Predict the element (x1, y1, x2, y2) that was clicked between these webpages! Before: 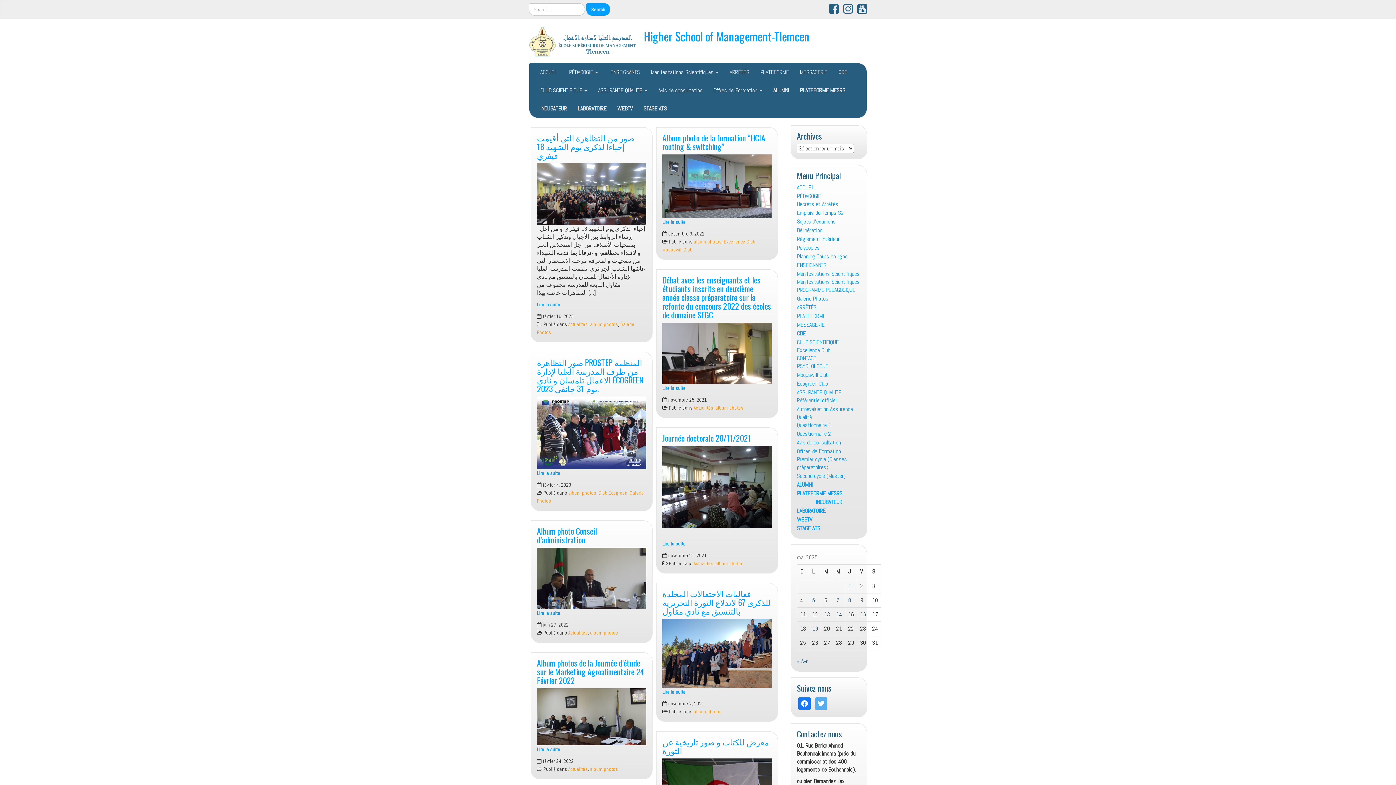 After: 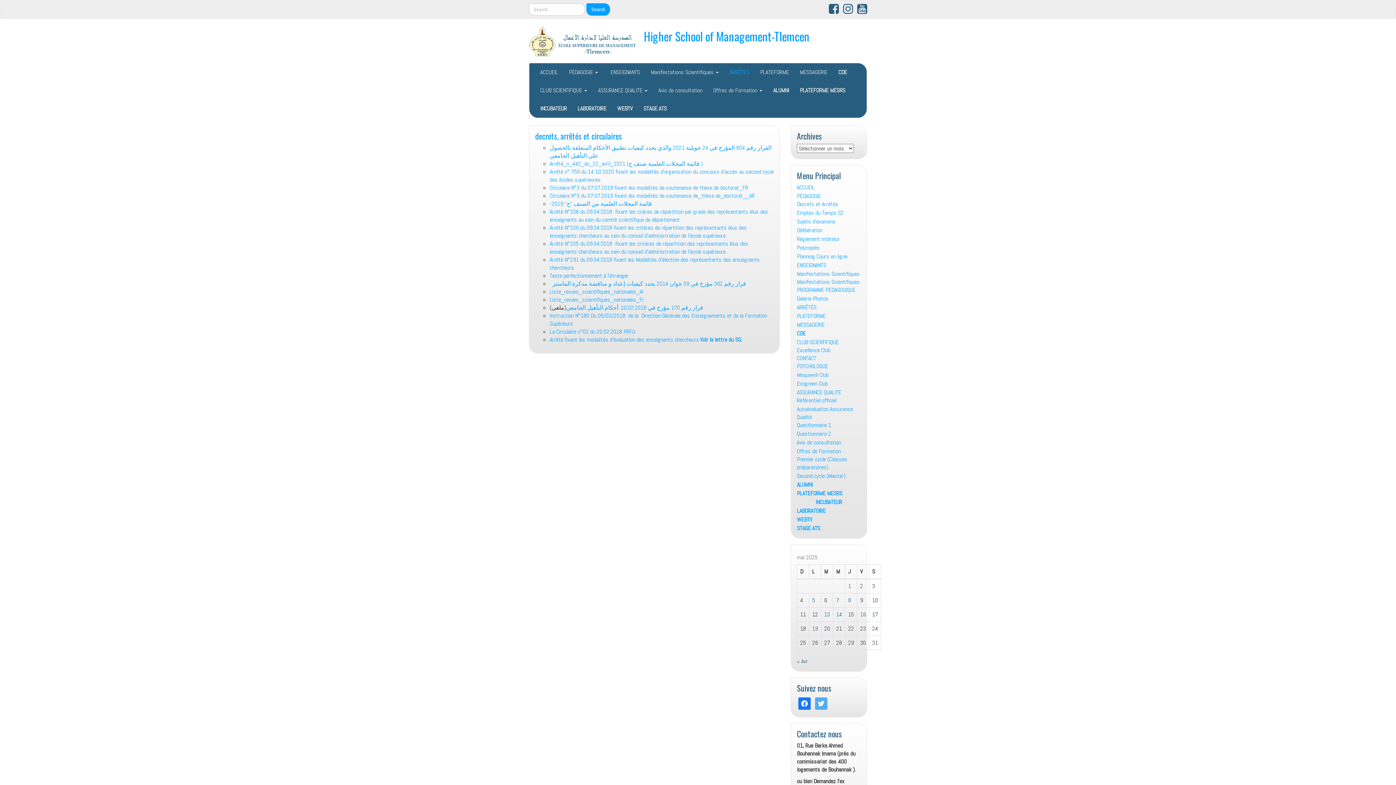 Action: bbox: (797, 303, 861, 311) label: ARRÊTÉS